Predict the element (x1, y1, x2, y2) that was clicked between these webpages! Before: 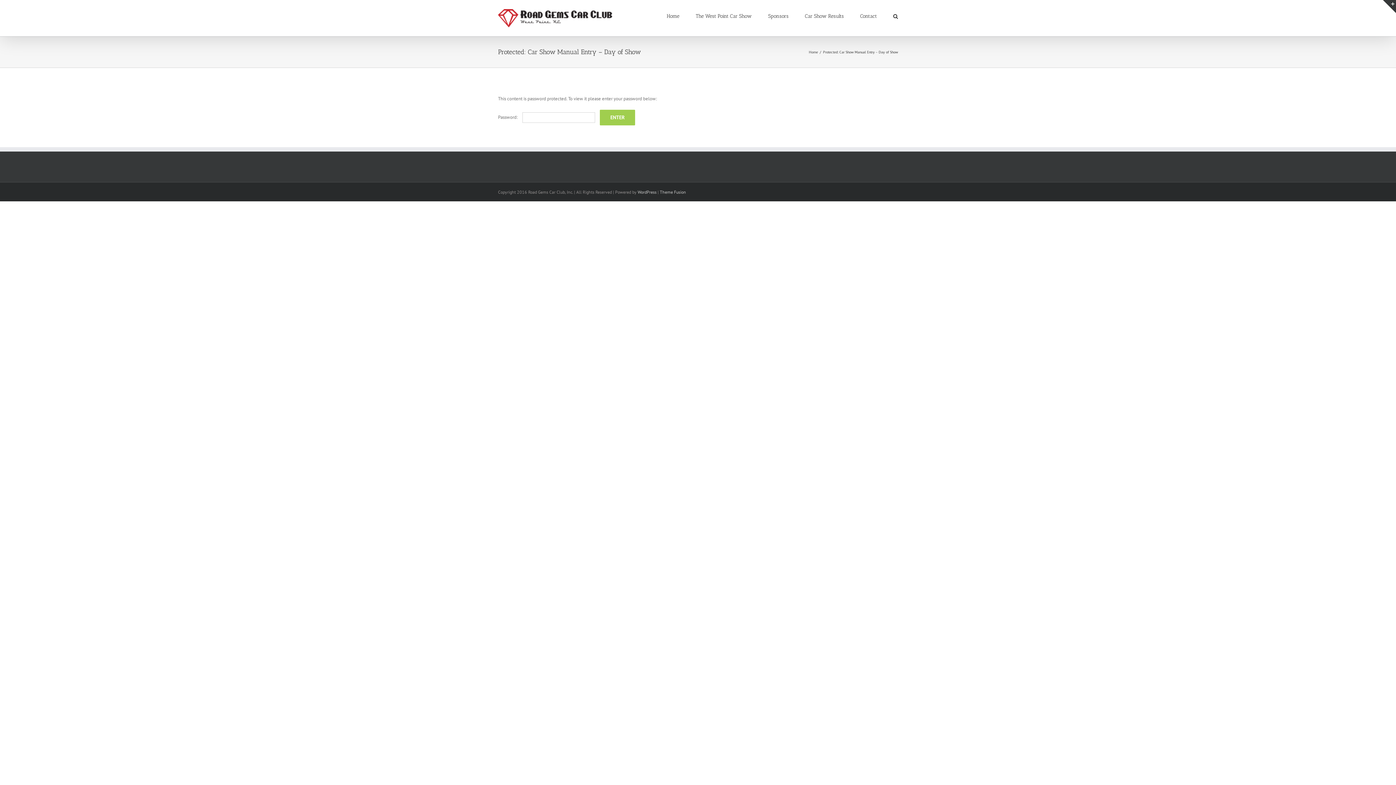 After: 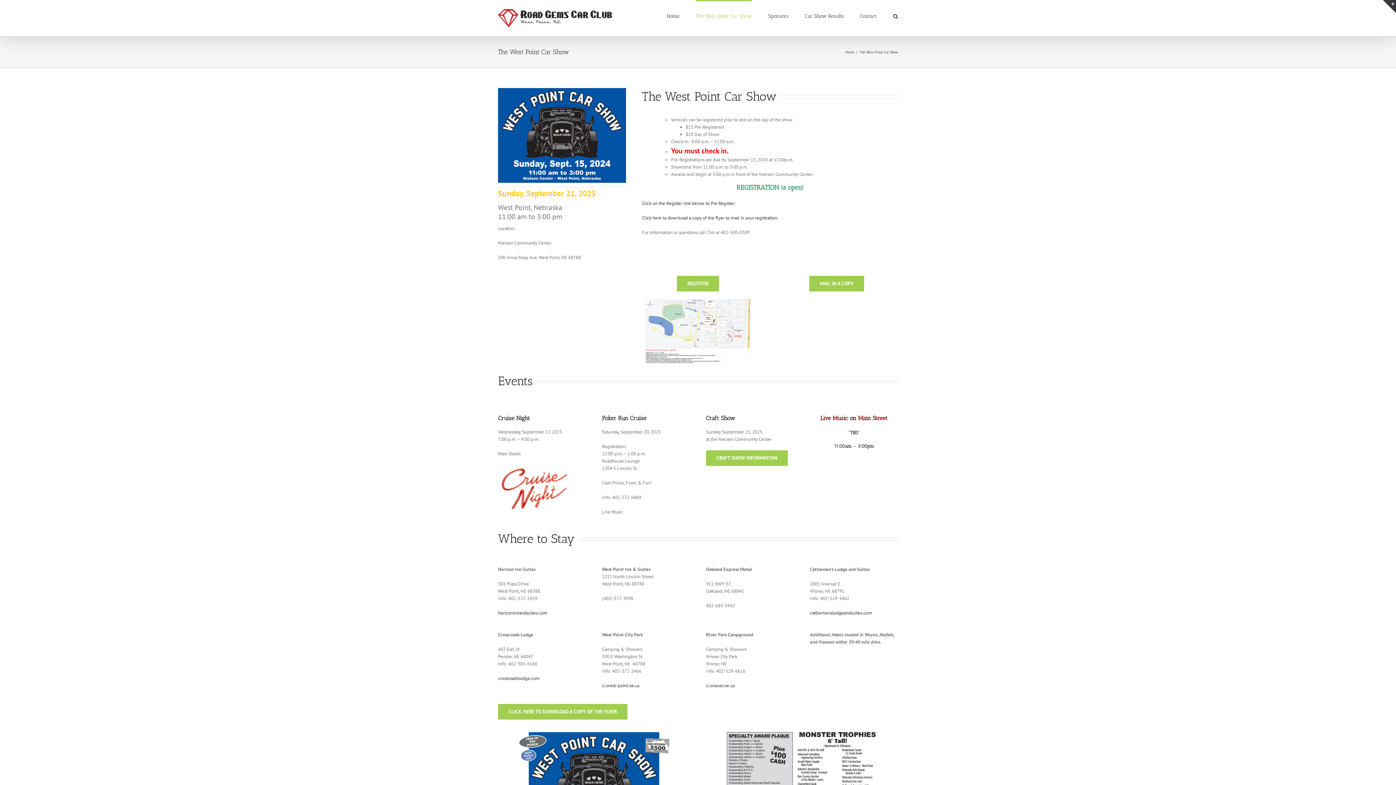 Action: label: The West Point Car Show bbox: (696, 0, 752, 31)